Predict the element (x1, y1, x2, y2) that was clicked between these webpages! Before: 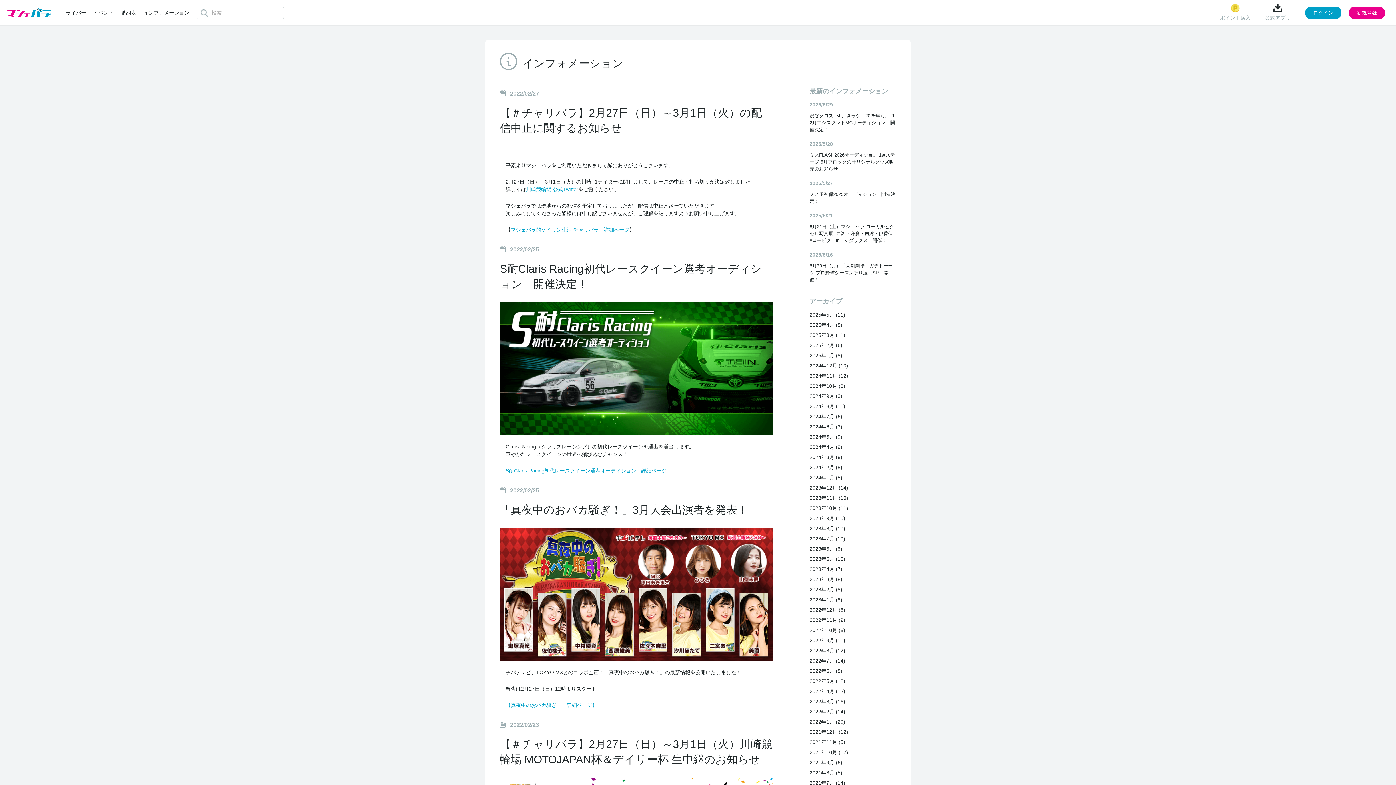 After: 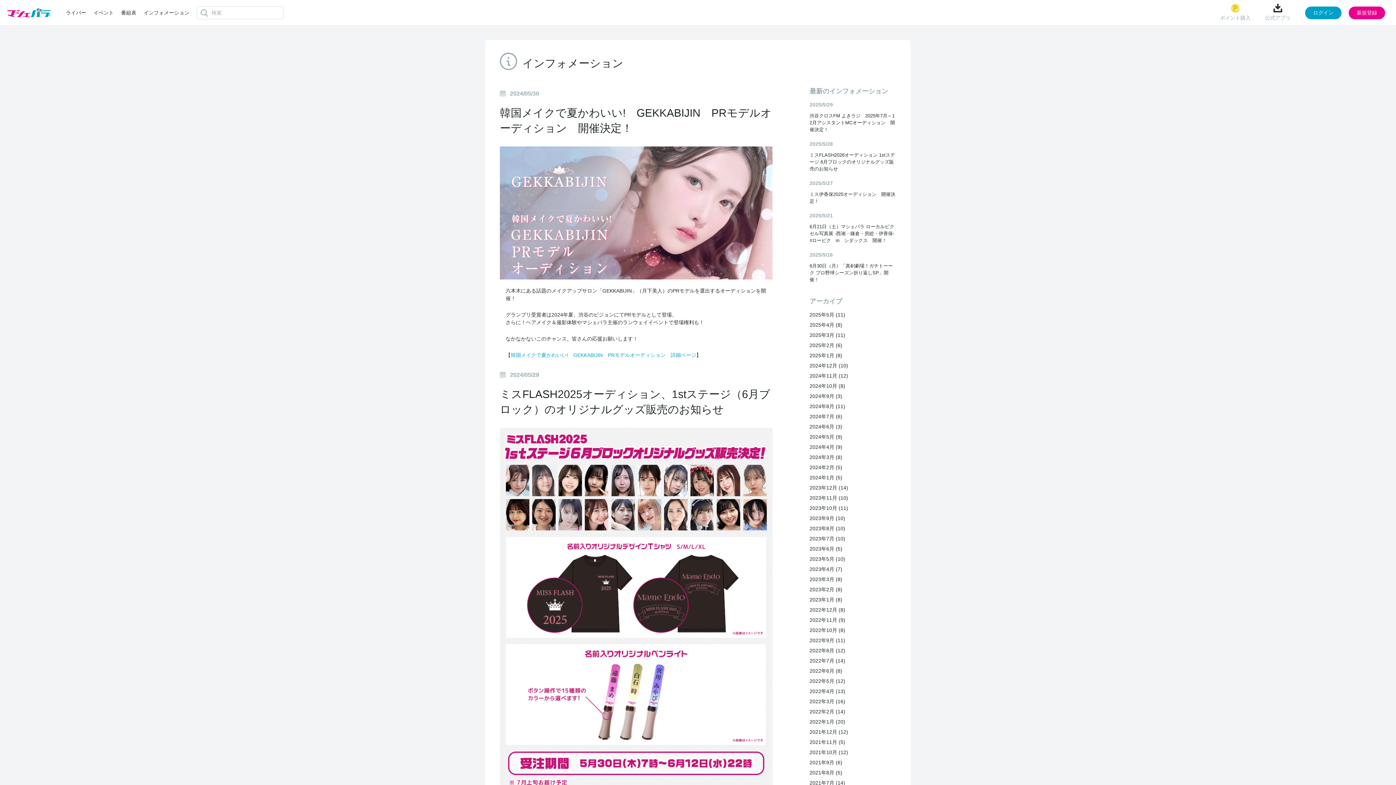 Action: bbox: (809, 434, 842, 440) label: 2024年5月 (9)